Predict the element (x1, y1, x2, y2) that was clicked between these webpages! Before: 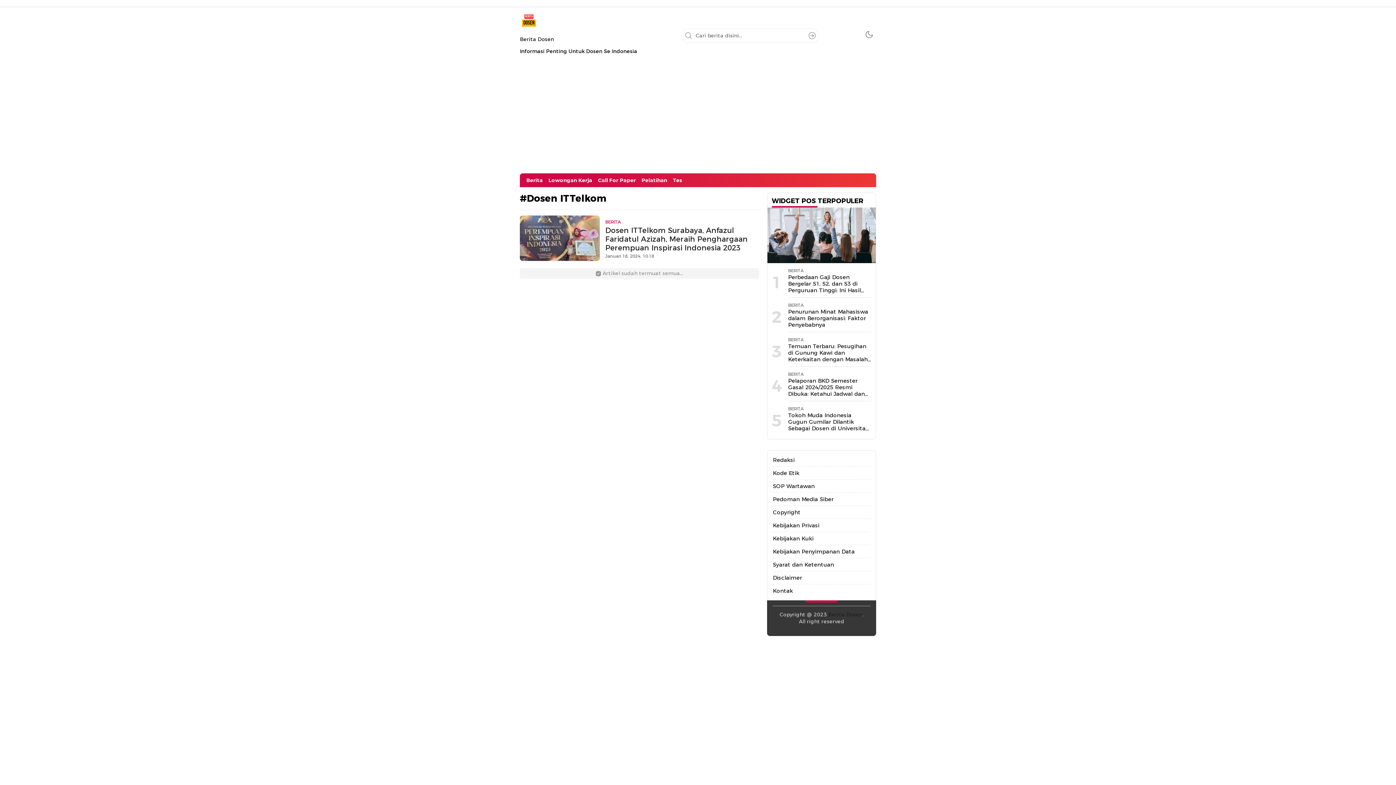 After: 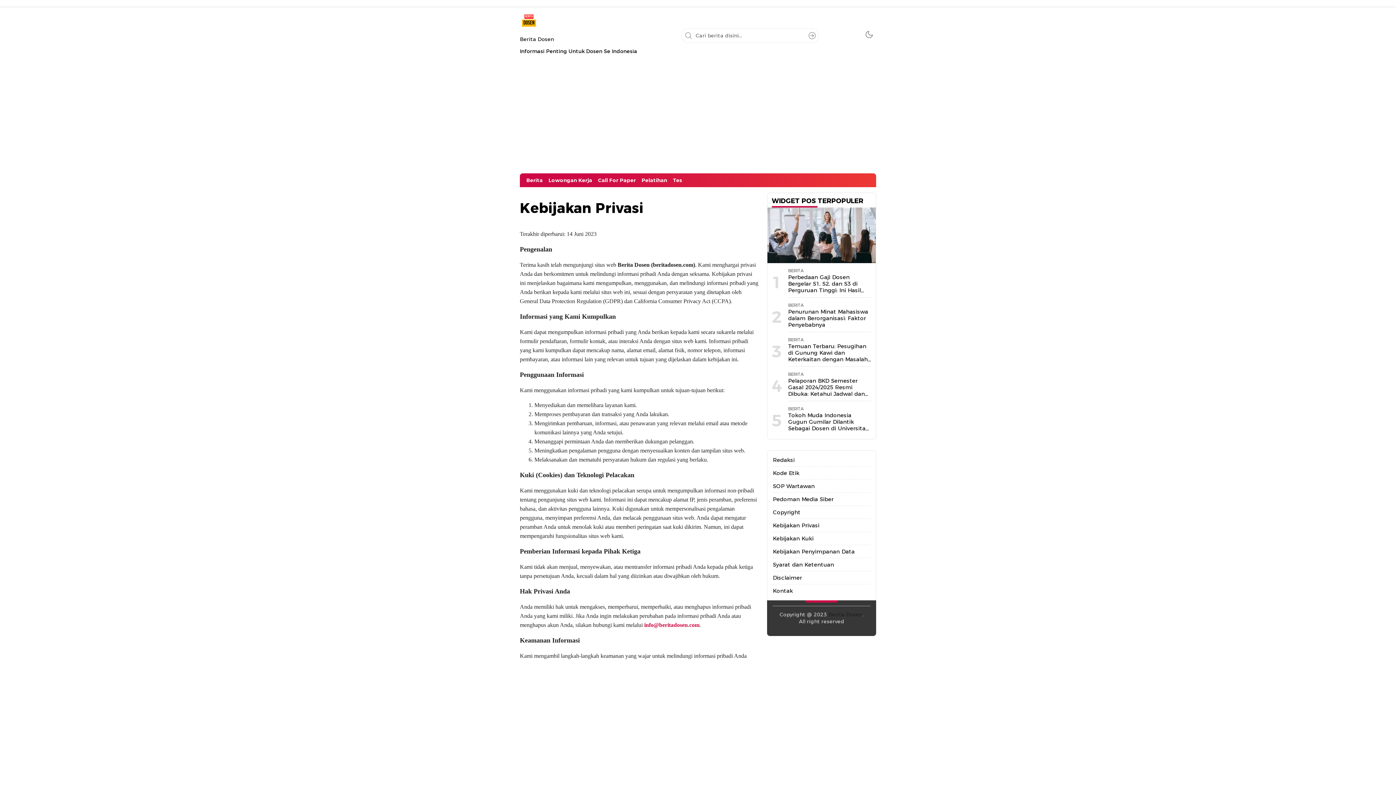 Action: label: Kebijakan Privasi bbox: (773, 519, 870, 529)